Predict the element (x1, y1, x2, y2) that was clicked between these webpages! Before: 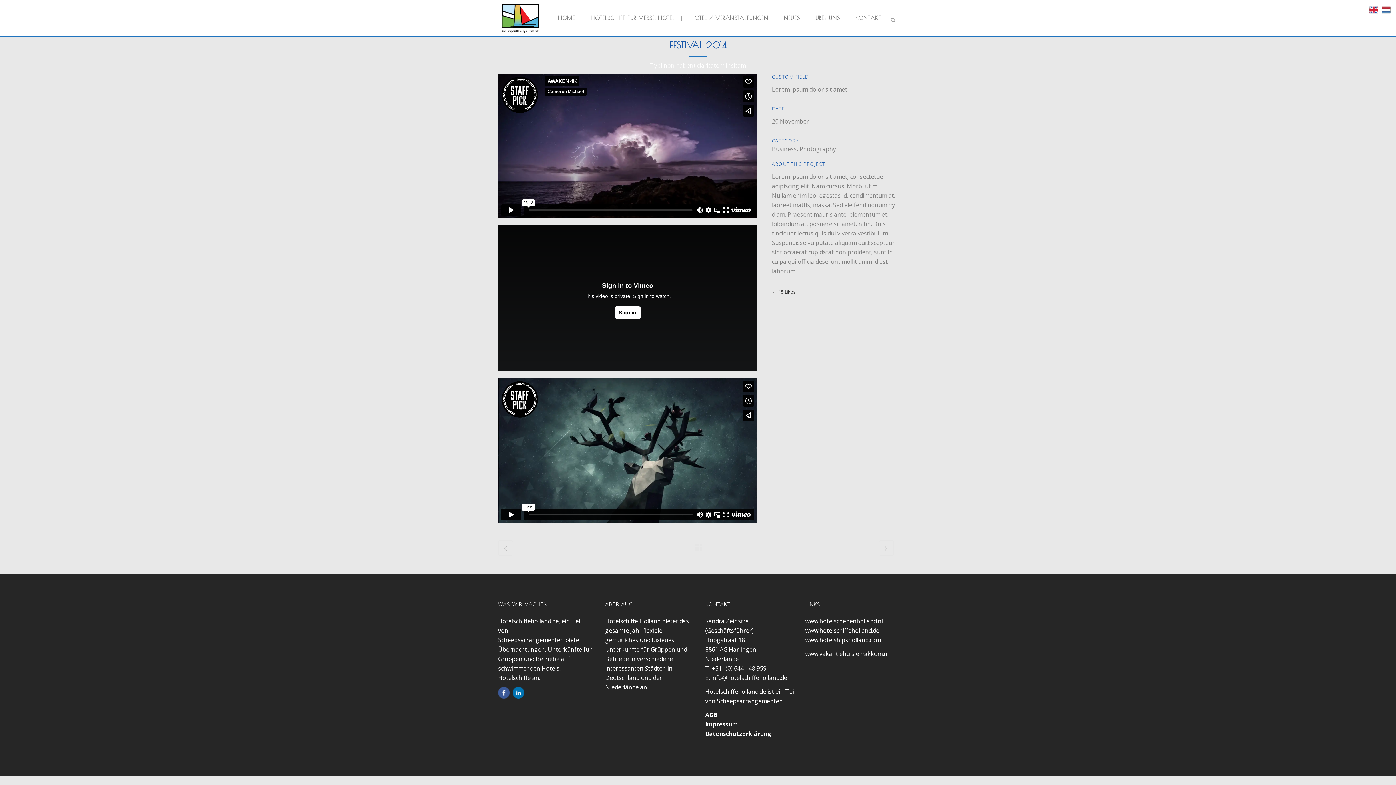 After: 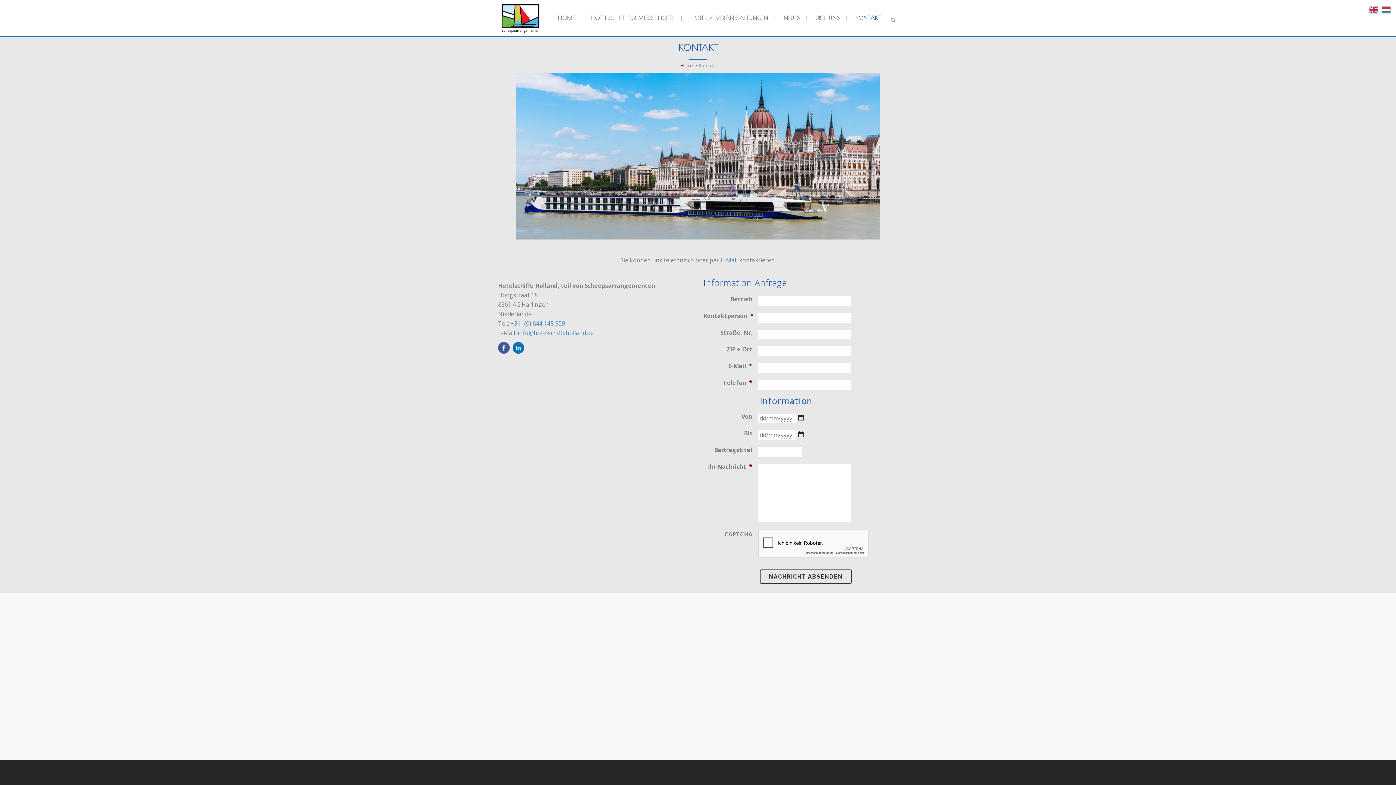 Action: bbox: (849, 0, 888, 36) label: KONTAKT